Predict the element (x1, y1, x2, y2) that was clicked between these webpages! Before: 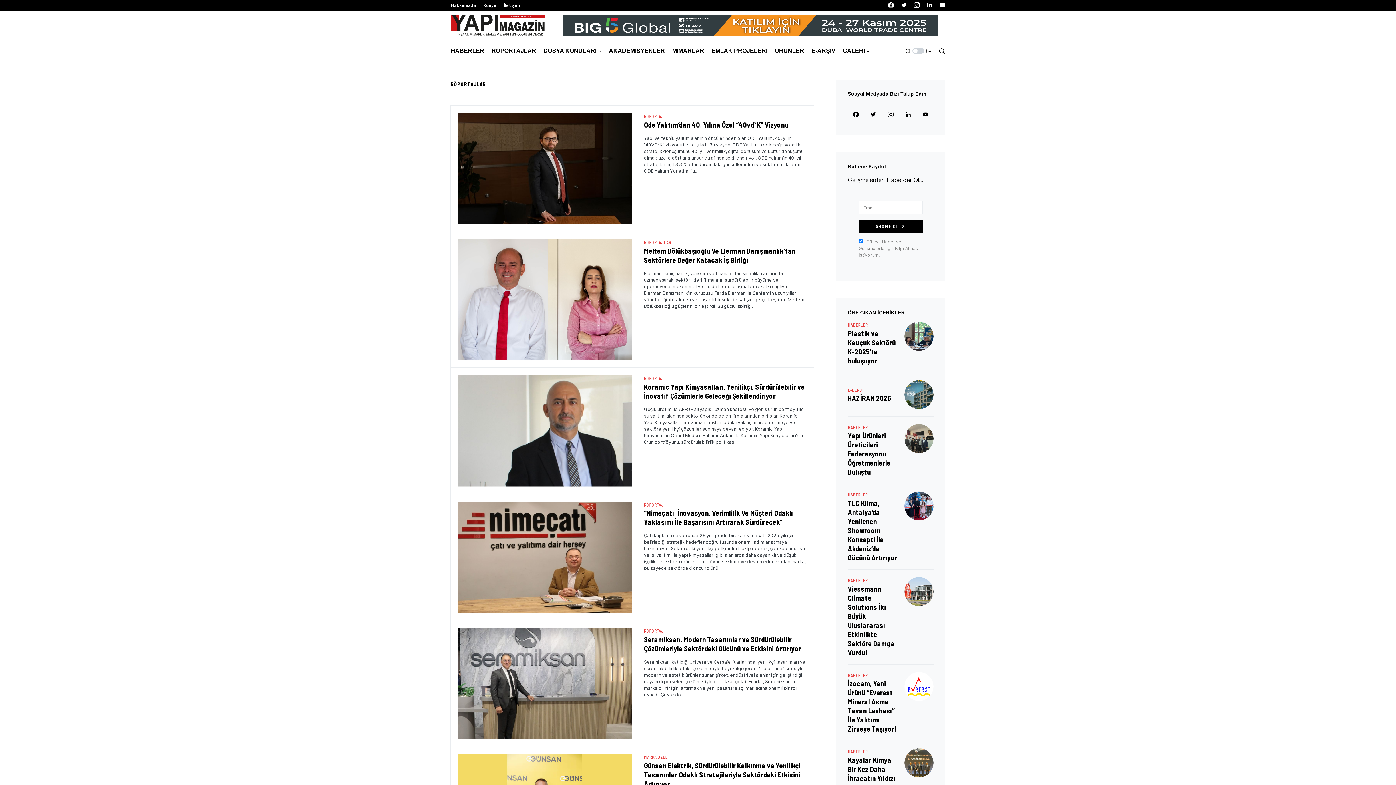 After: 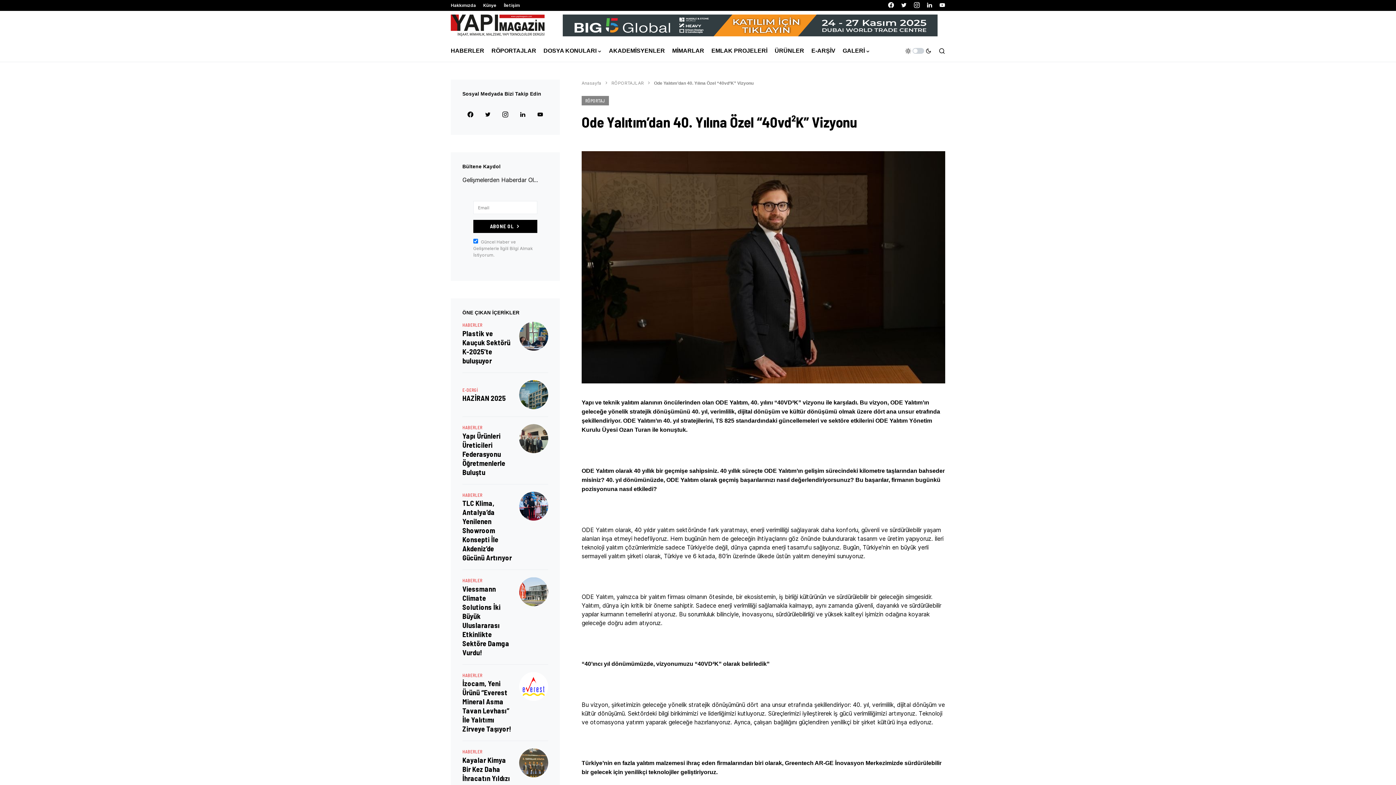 Action: bbox: (644, 113, 664, 118) label: RÖPORTAJ